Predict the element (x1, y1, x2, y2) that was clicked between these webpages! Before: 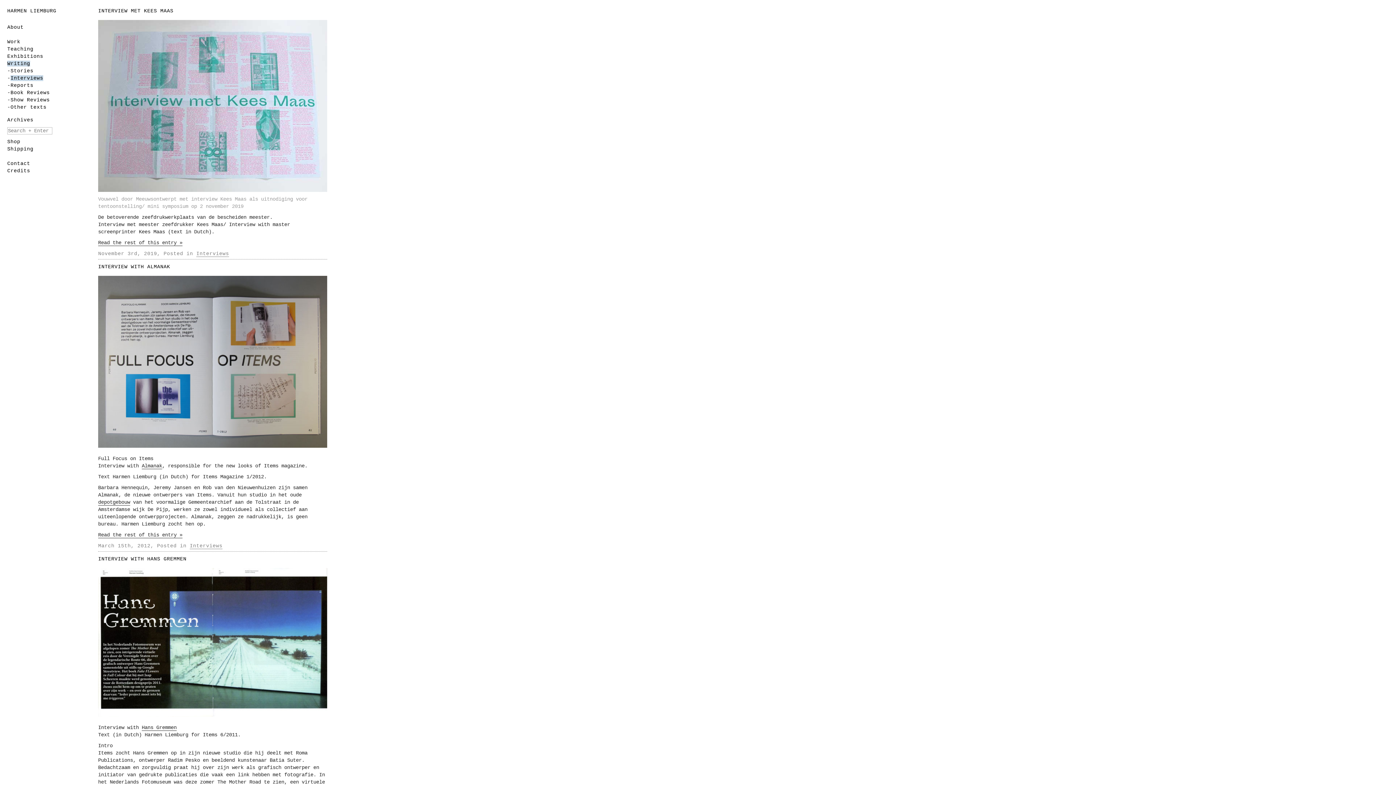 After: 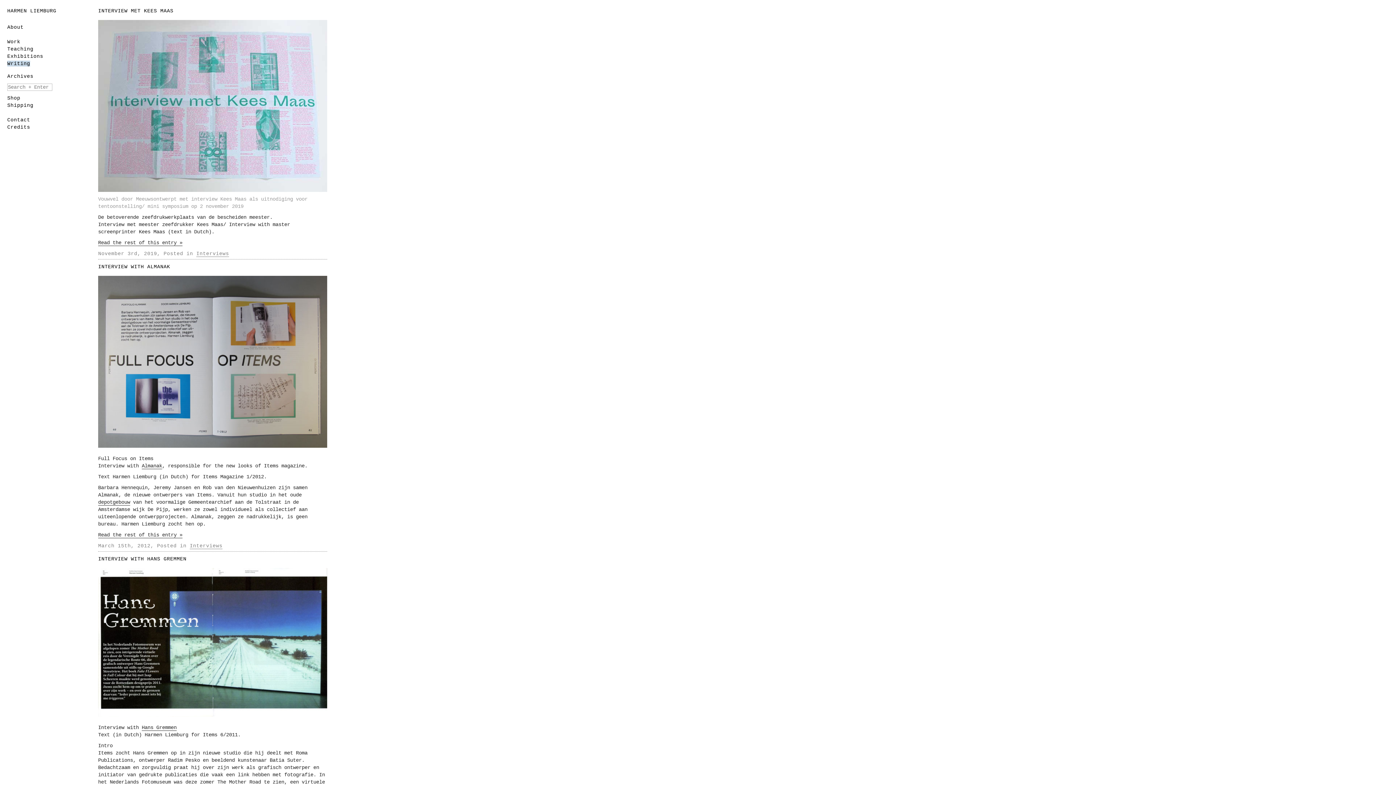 Action: label: Writing bbox: (7, 60, 30, 66)